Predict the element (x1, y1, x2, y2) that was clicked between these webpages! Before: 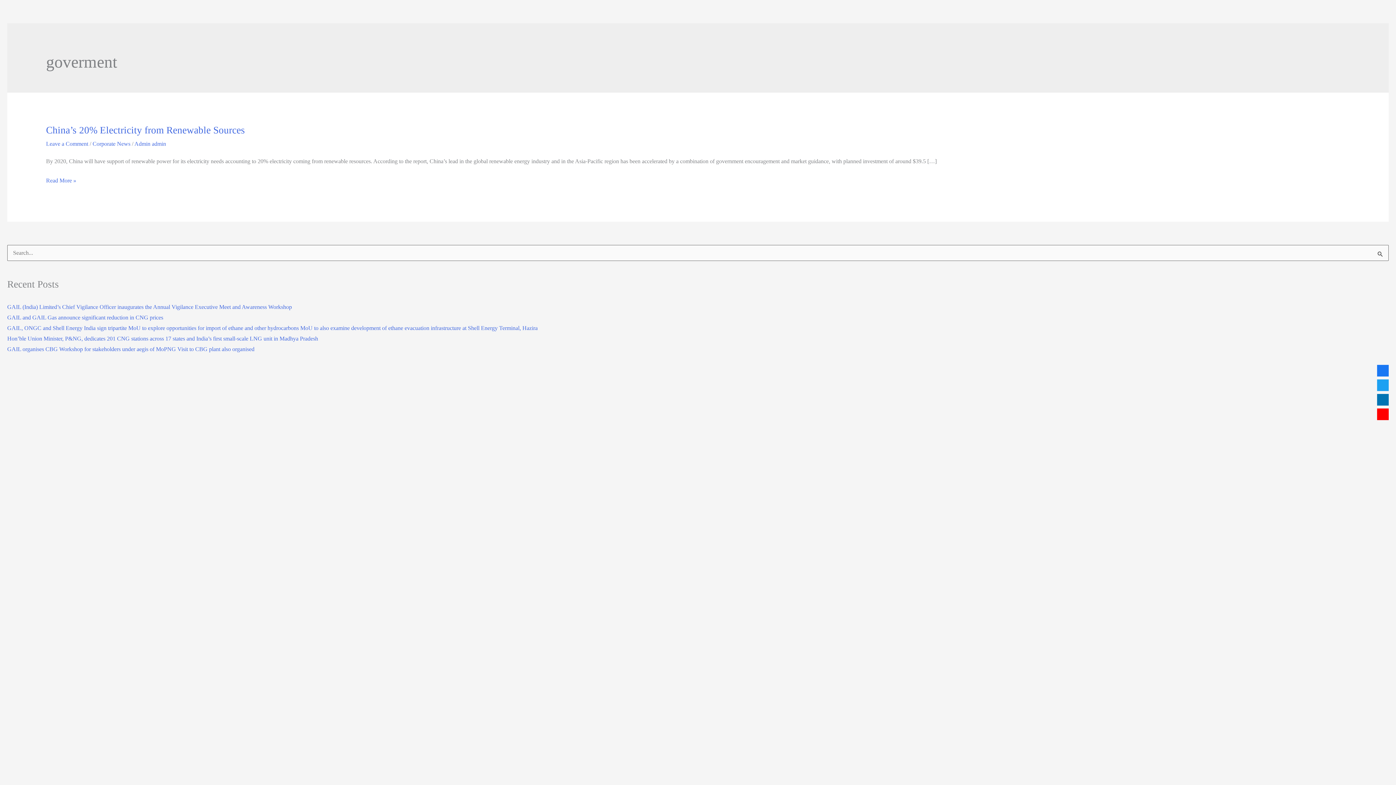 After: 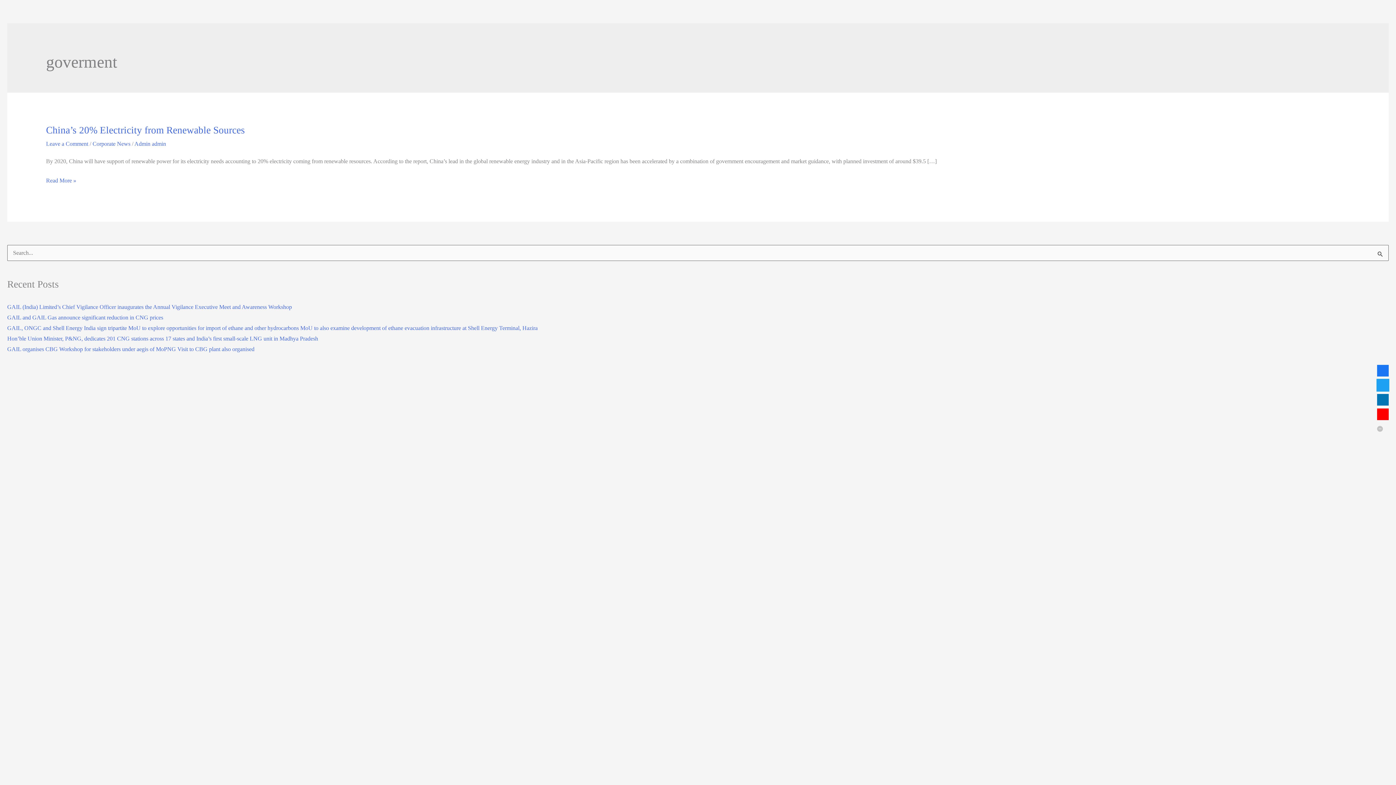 Action: bbox: (1377, 379, 1389, 391)